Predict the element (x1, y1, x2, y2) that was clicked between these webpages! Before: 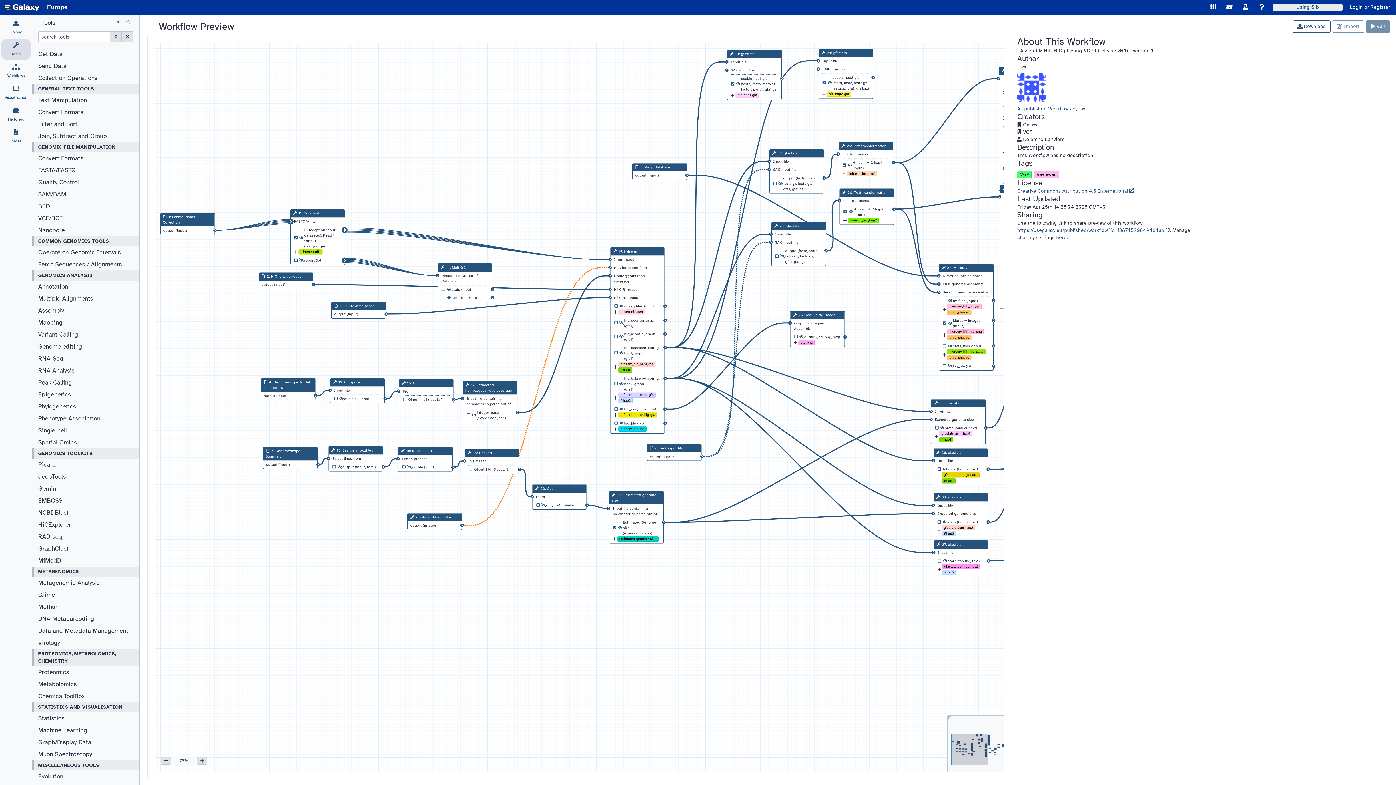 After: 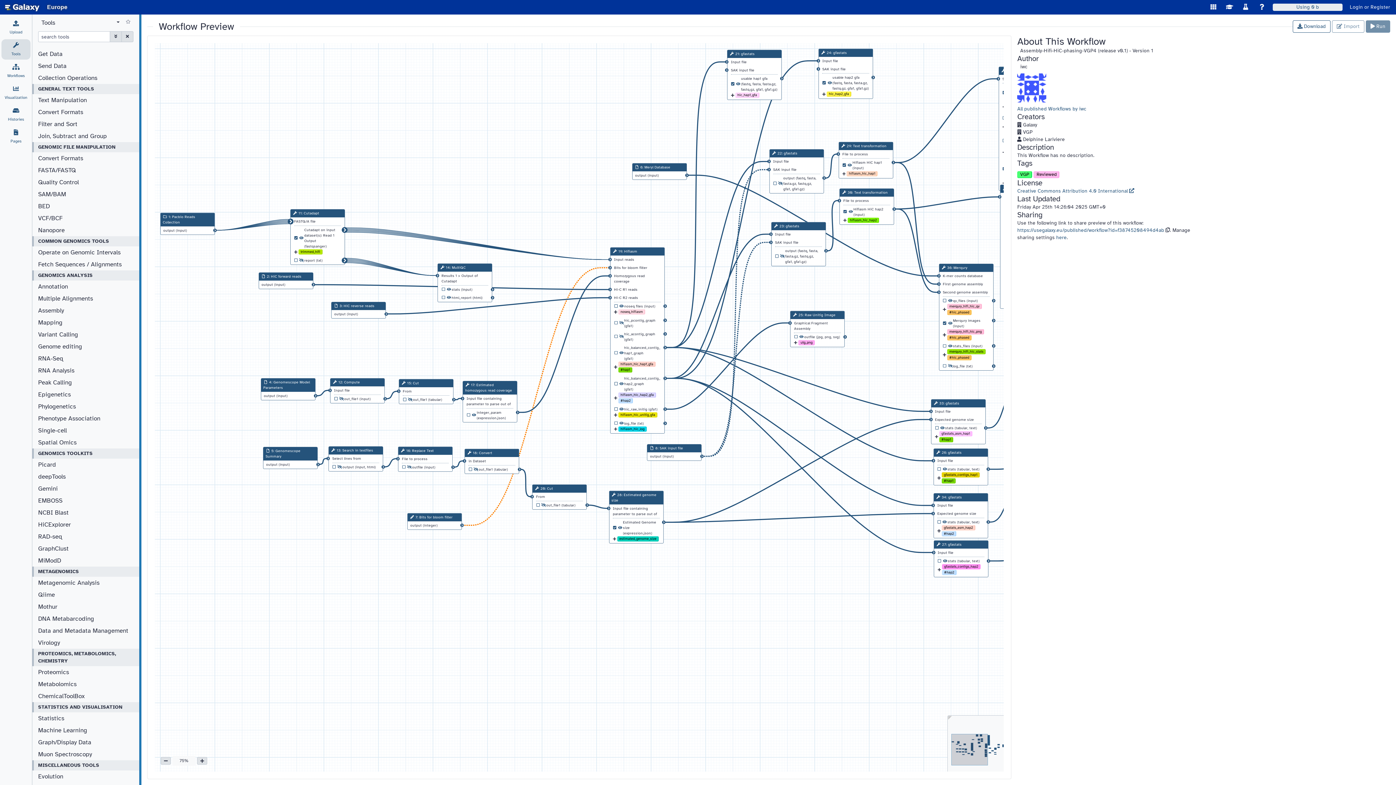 Action: label: Resizable drag handle bbox: (139, 14, 141, 785)